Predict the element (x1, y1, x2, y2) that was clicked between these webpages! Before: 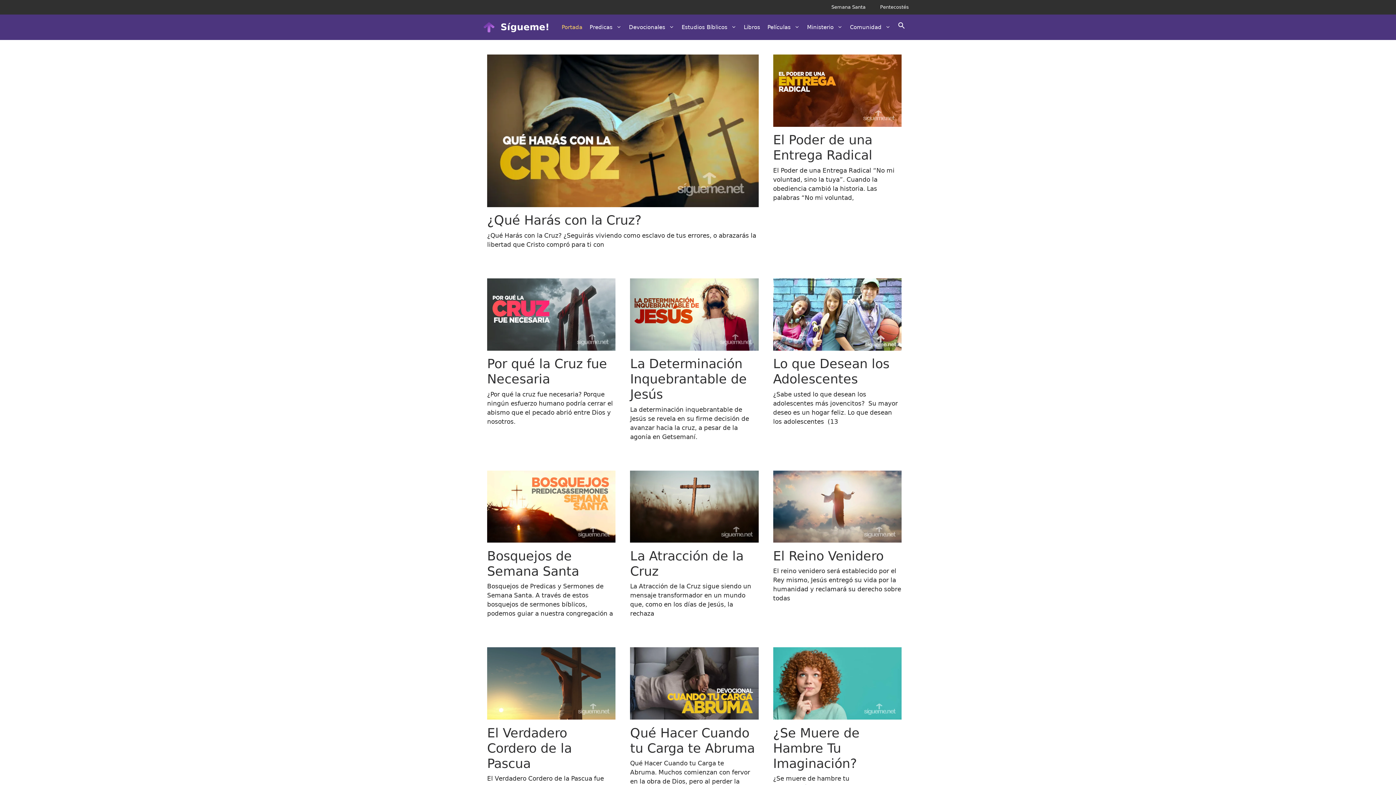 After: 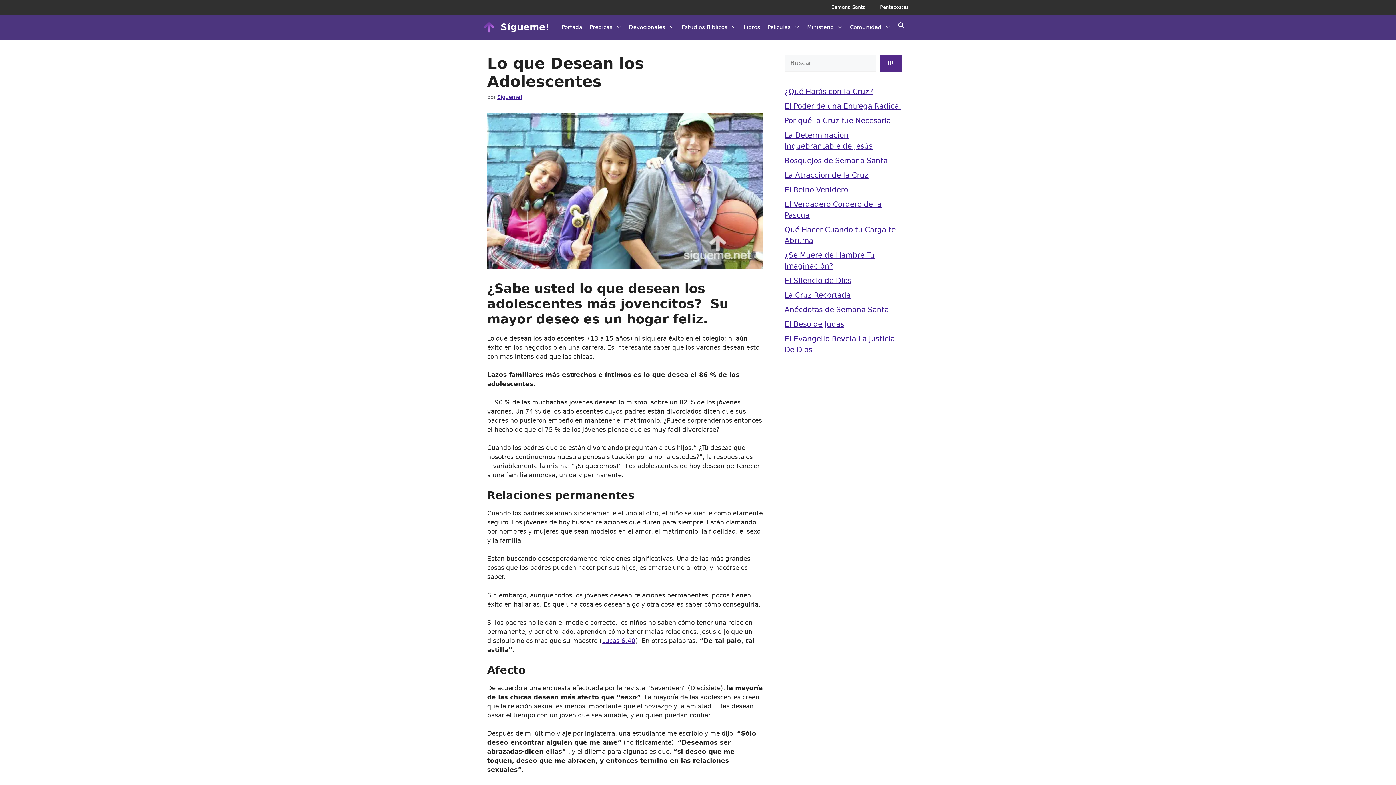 Action: bbox: (773, 344, 901, 352)